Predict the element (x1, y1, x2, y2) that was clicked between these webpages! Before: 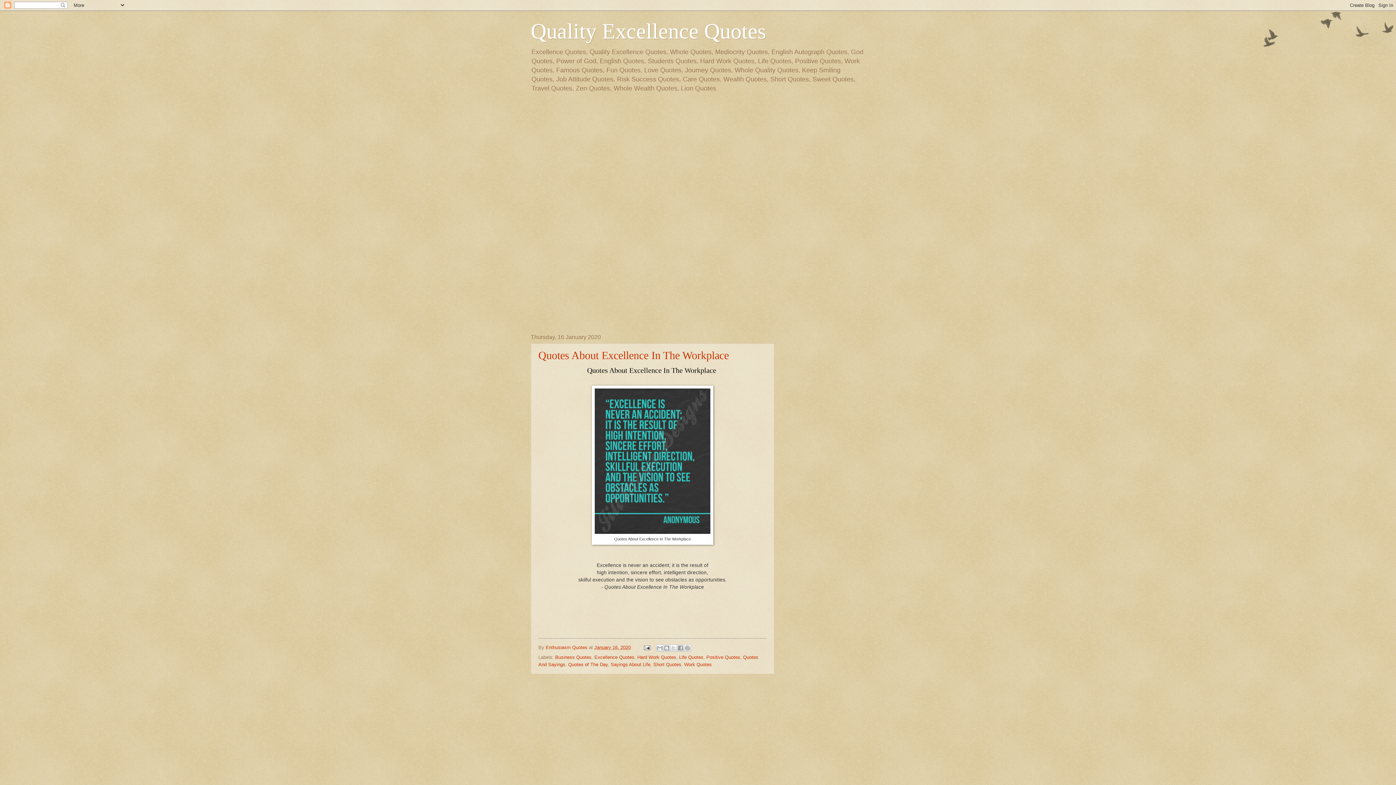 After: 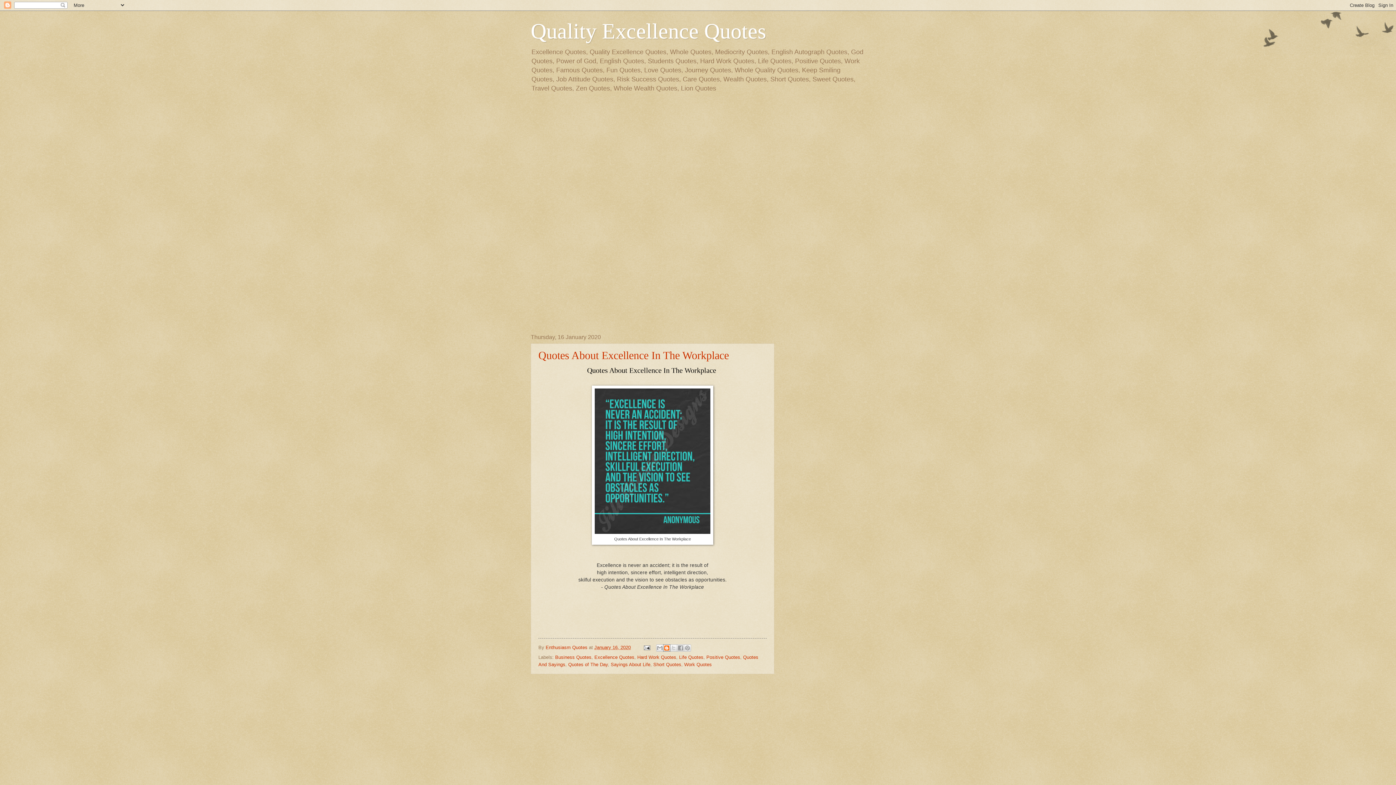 Action: bbox: (663, 644, 670, 652) label: BlogThis!